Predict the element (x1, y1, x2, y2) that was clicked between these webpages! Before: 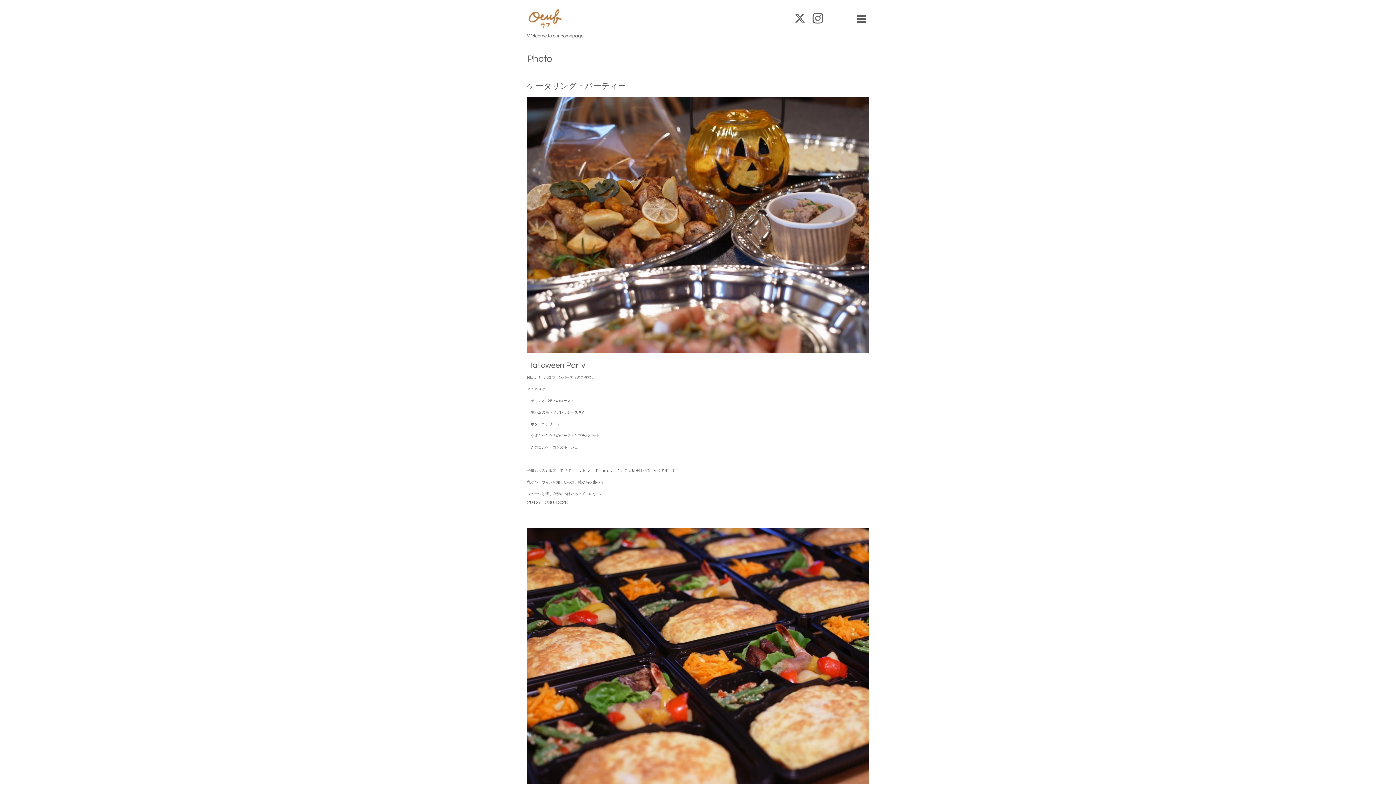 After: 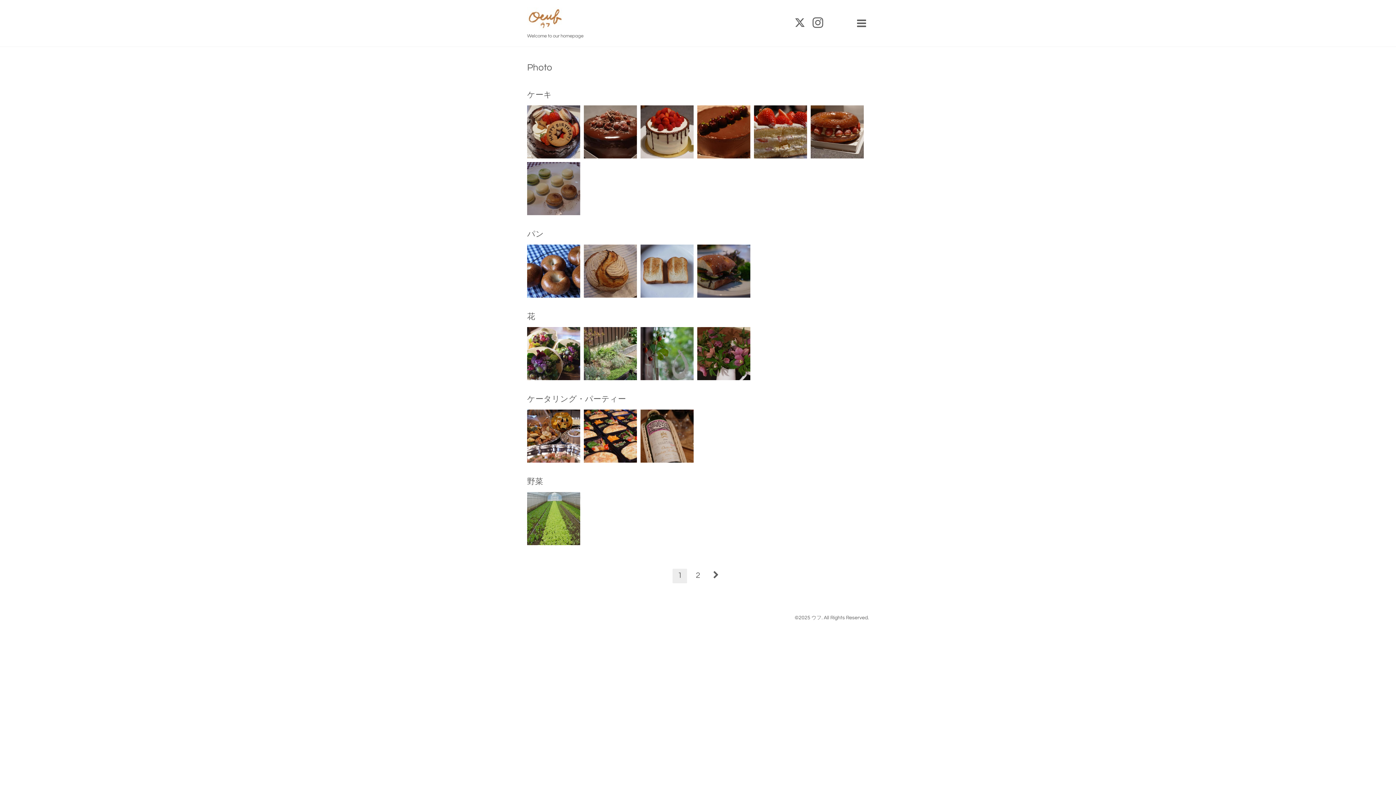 Action: bbox: (527, 54, 552, 63) label: Photo